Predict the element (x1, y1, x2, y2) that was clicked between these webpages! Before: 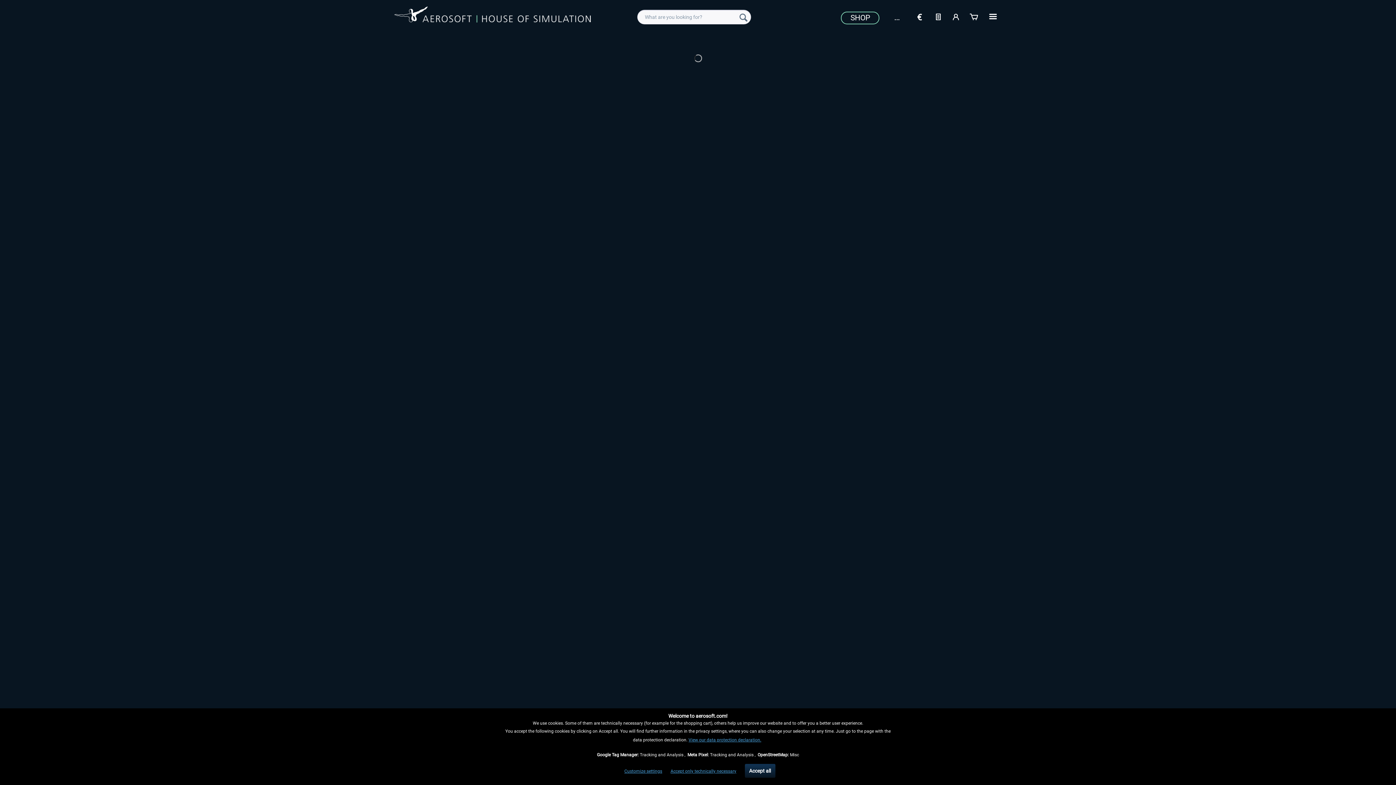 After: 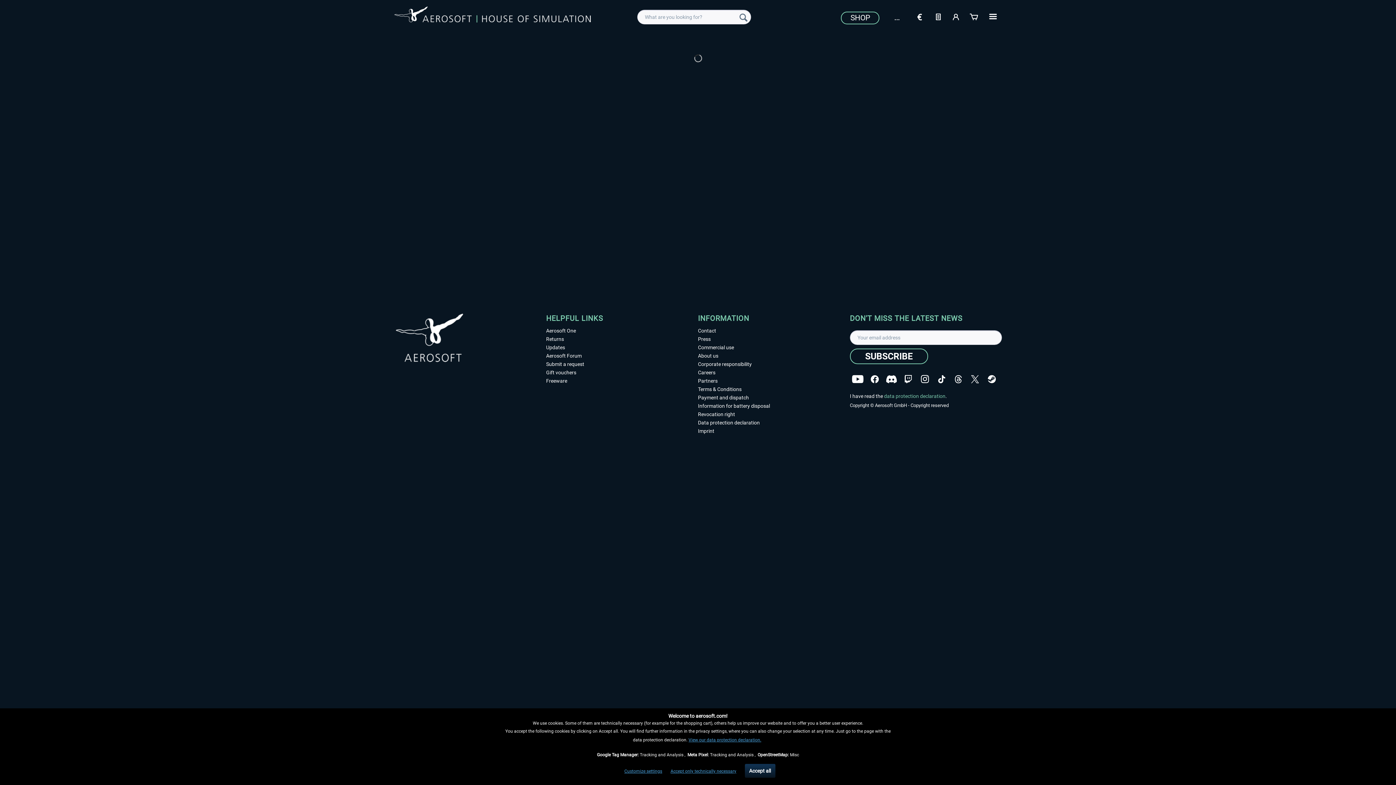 Action: bbox: (394, 6, 590, 25)